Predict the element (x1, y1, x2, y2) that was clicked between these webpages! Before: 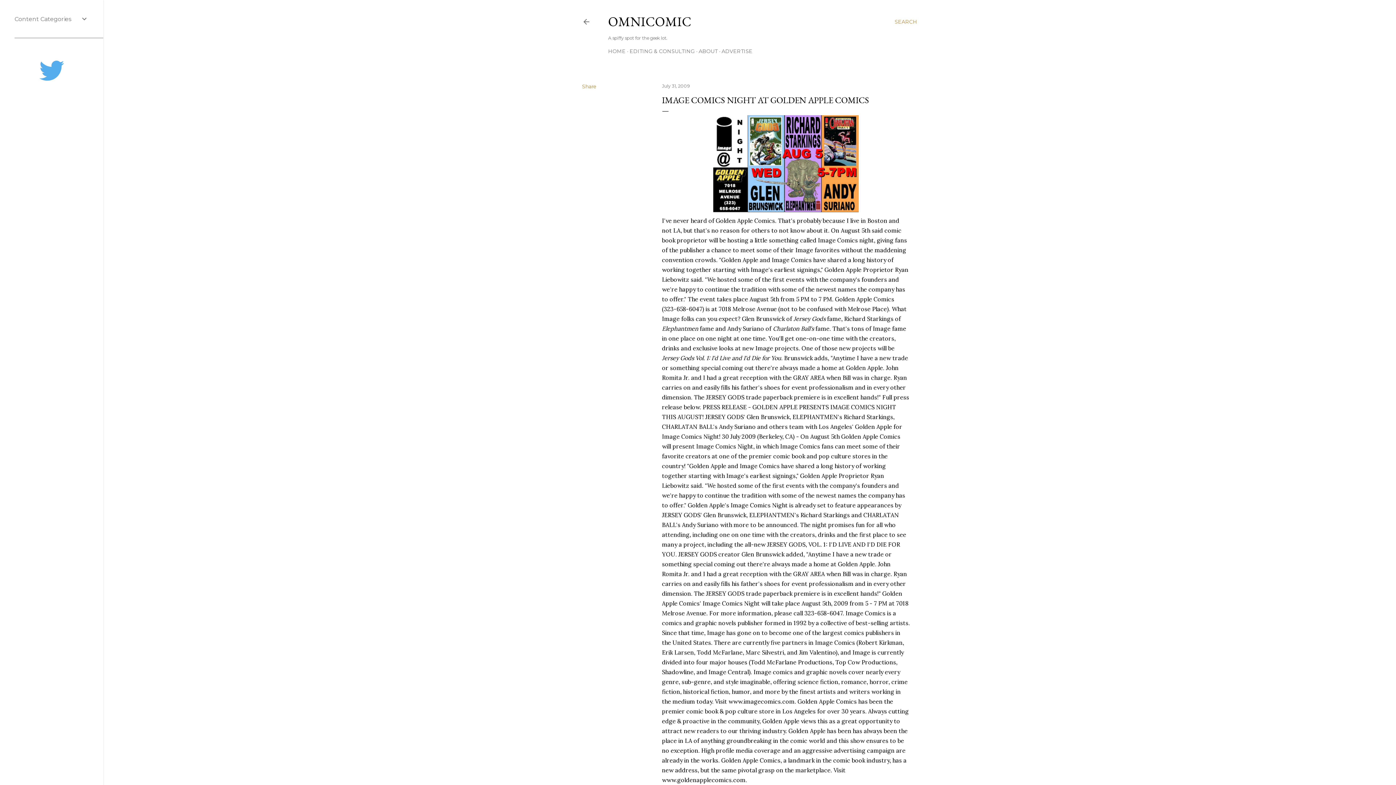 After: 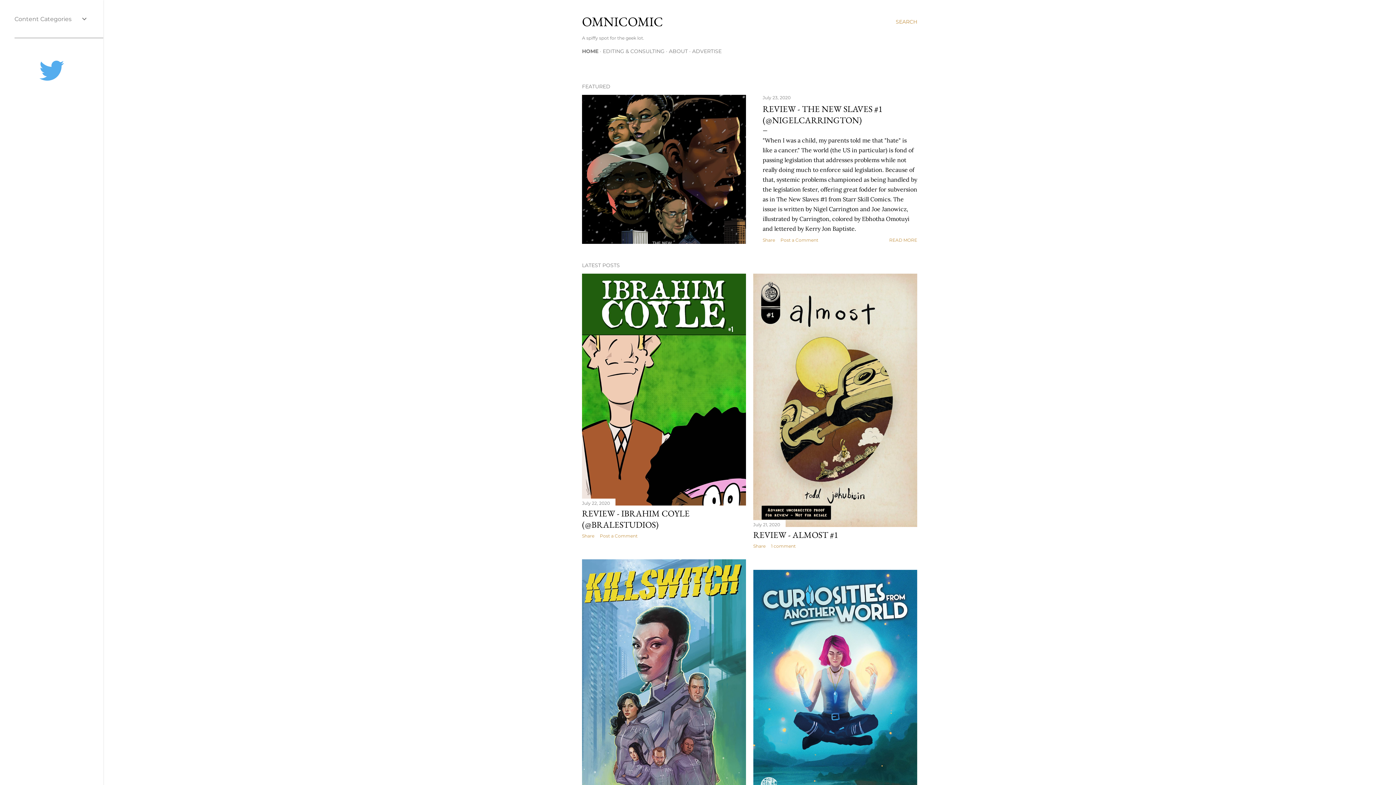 Action: label: OMNICOMIC bbox: (608, 13, 691, 30)